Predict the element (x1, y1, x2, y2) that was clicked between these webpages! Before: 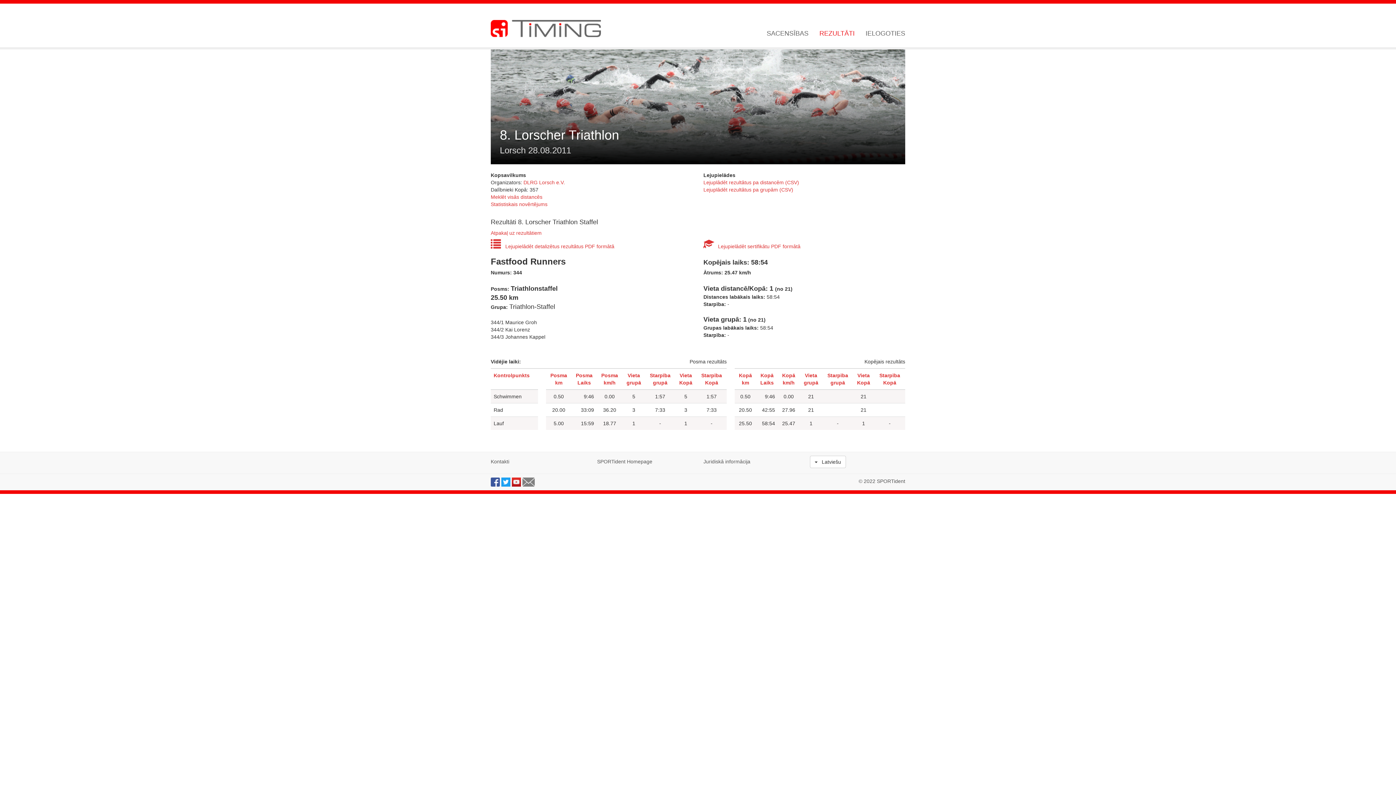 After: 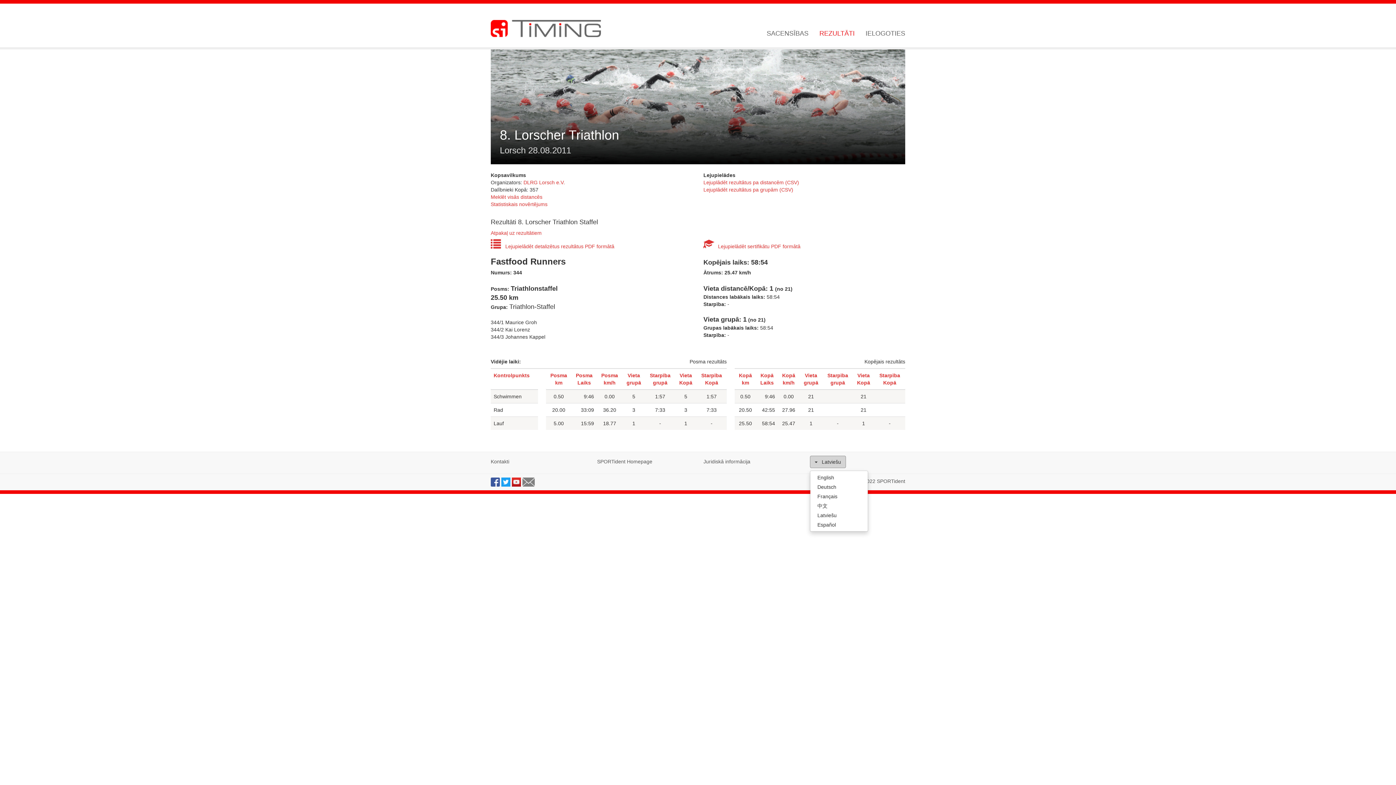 Action: label:    Latviešu bbox: (810, 456, 846, 468)